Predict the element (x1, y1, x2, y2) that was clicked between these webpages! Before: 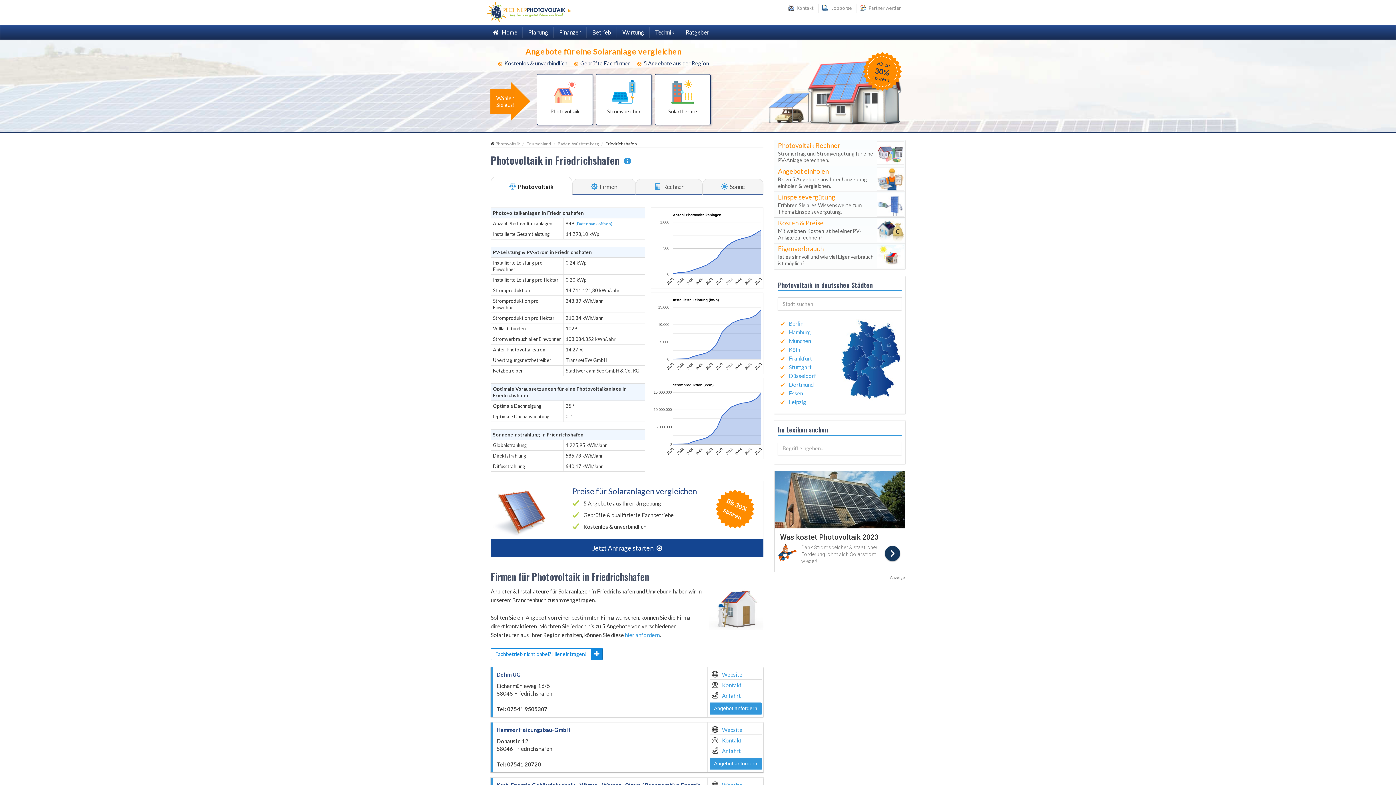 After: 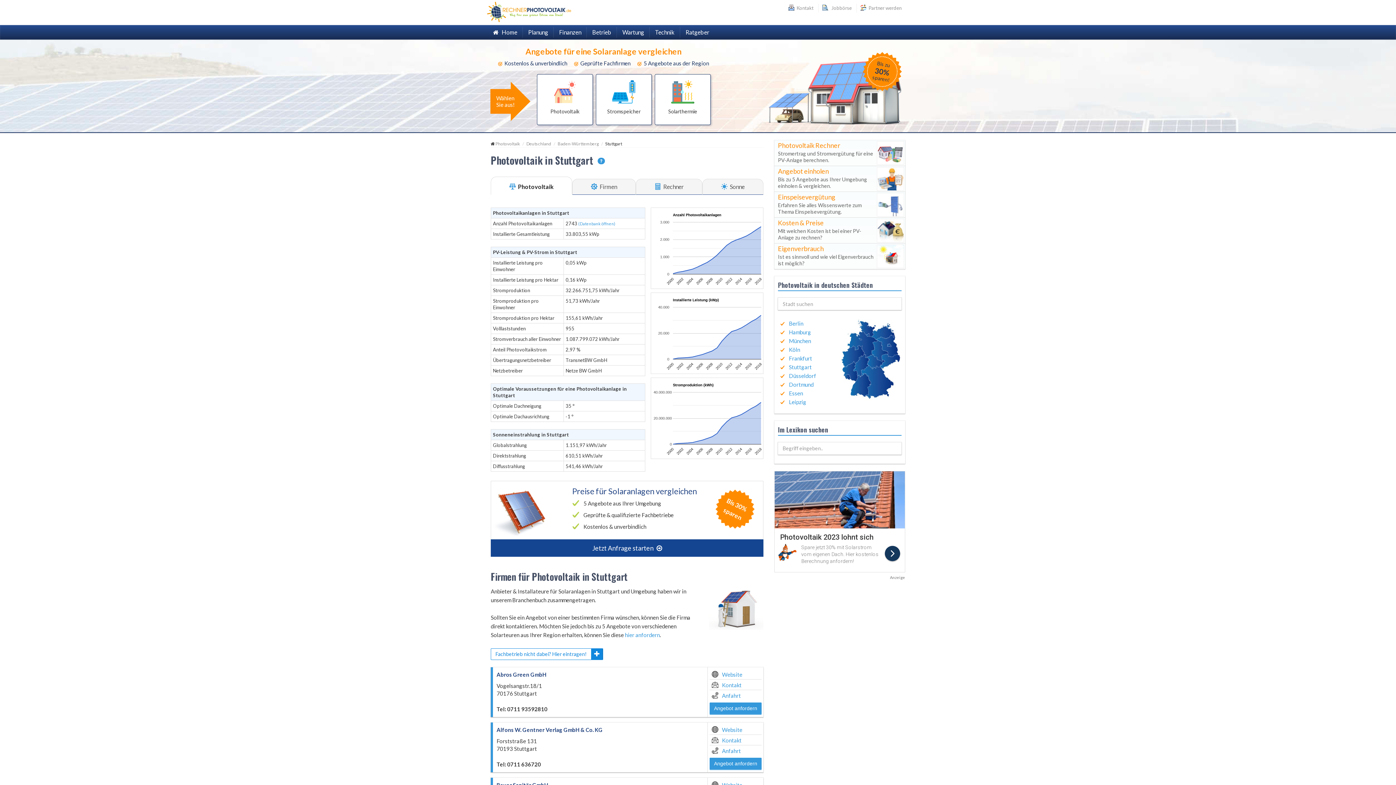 Action: label: Stuttgart bbox: (778, 364, 812, 370)